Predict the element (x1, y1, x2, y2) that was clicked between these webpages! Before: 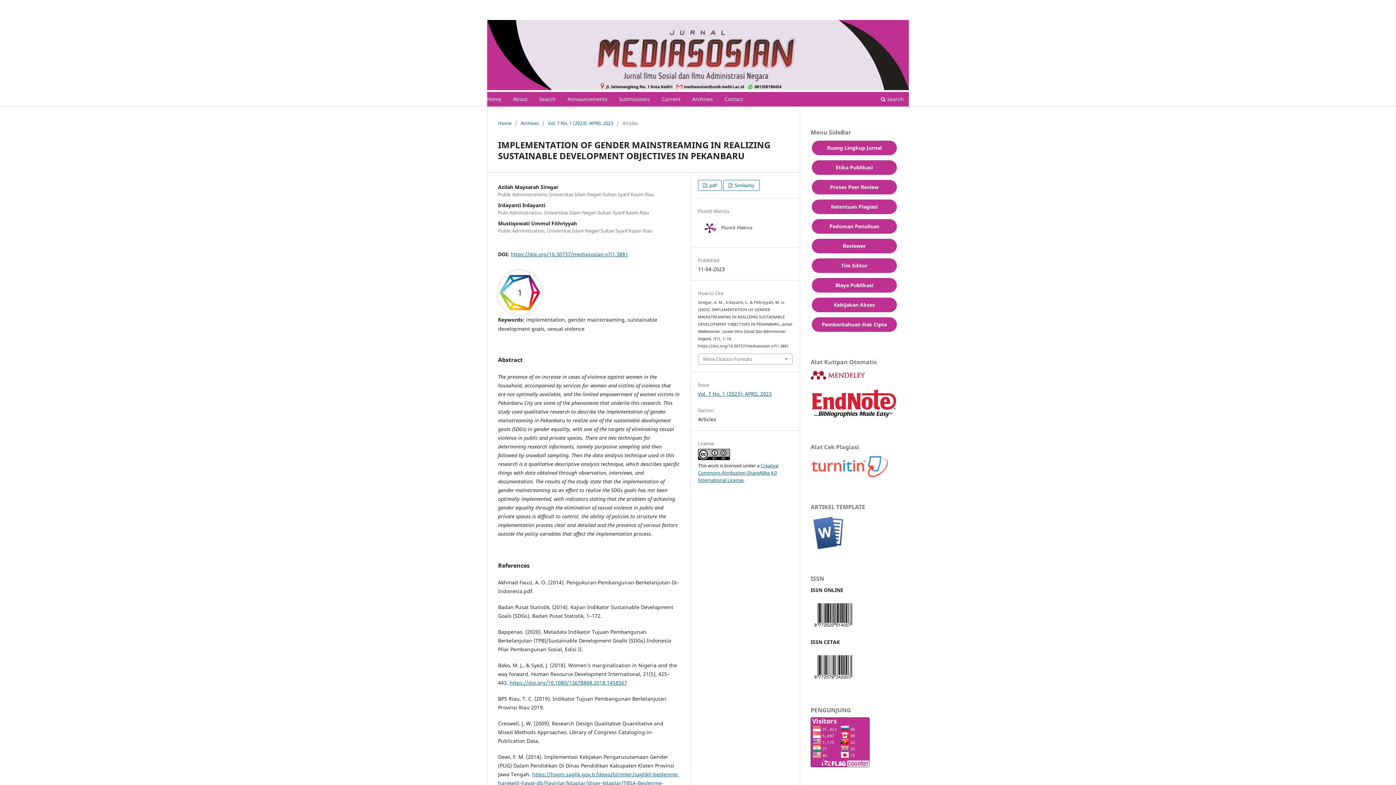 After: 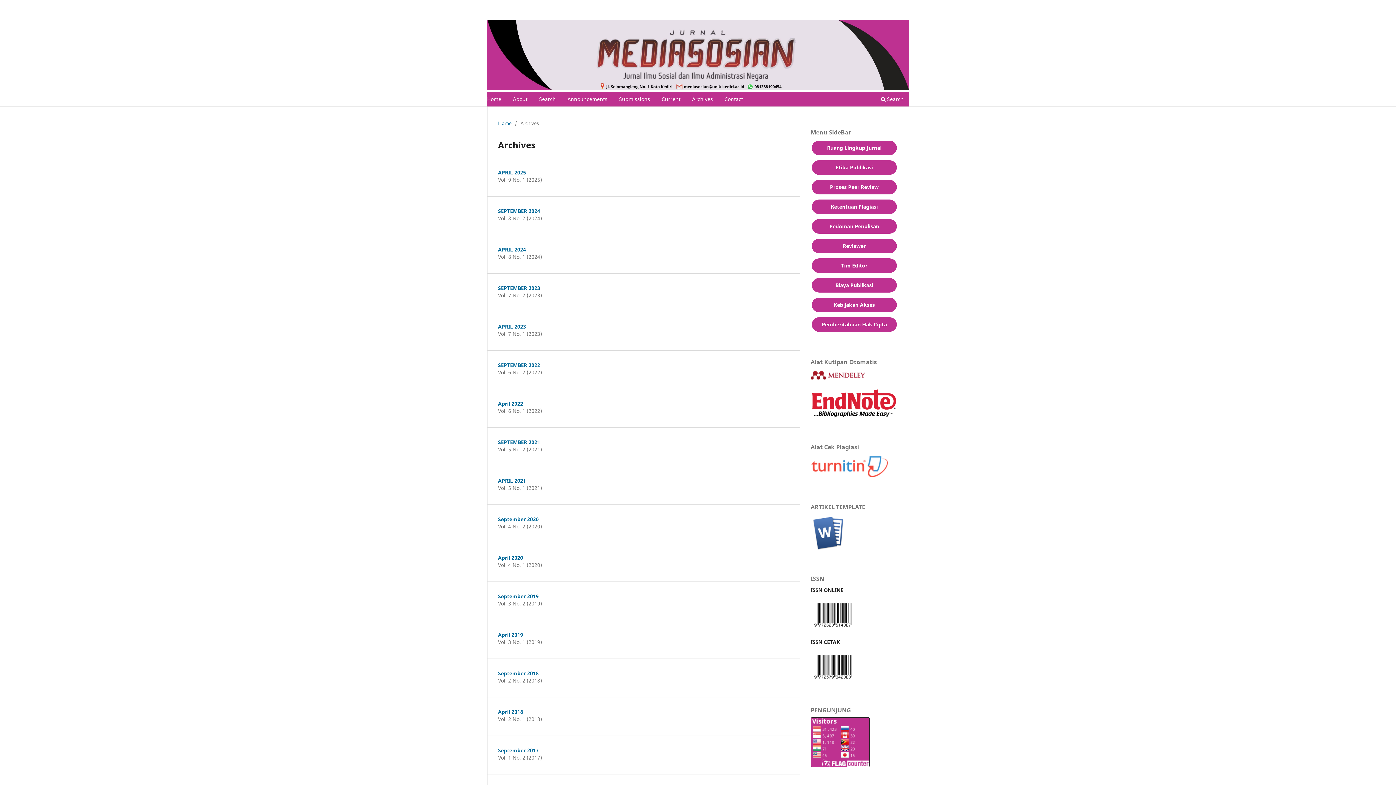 Action: label: Archives bbox: (520, 119, 538, 127)